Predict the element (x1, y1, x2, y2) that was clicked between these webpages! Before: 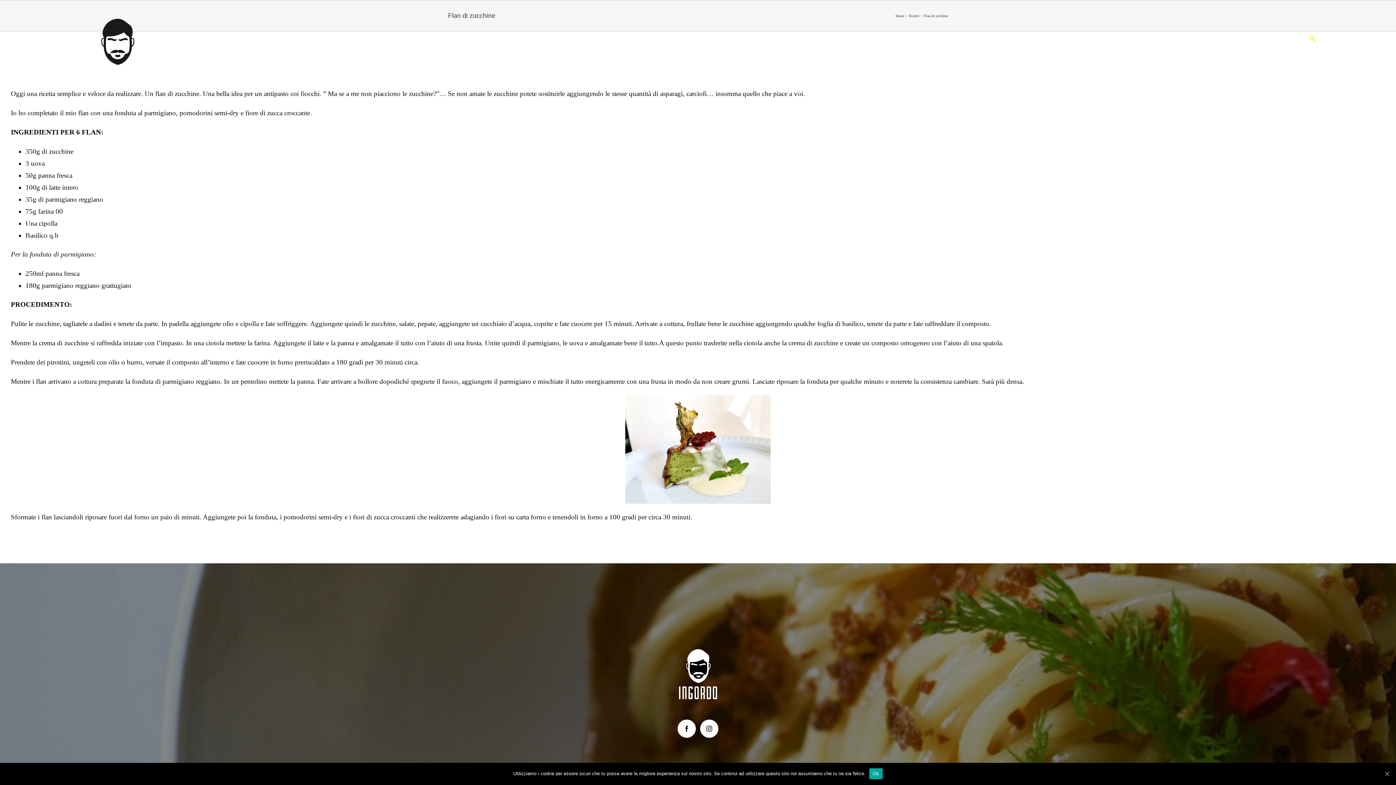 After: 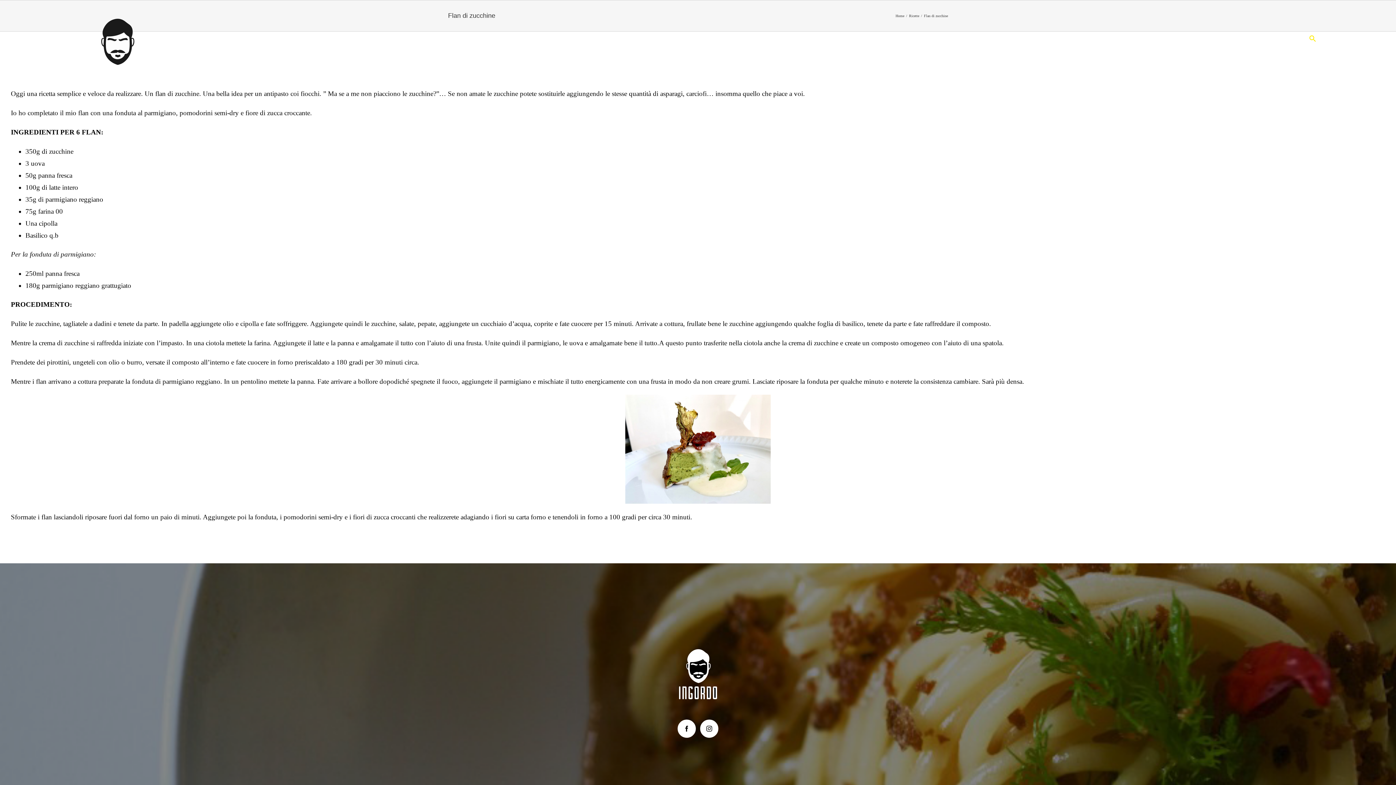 Action: bbox: (1383, 770, 1390, 777) label: Ok